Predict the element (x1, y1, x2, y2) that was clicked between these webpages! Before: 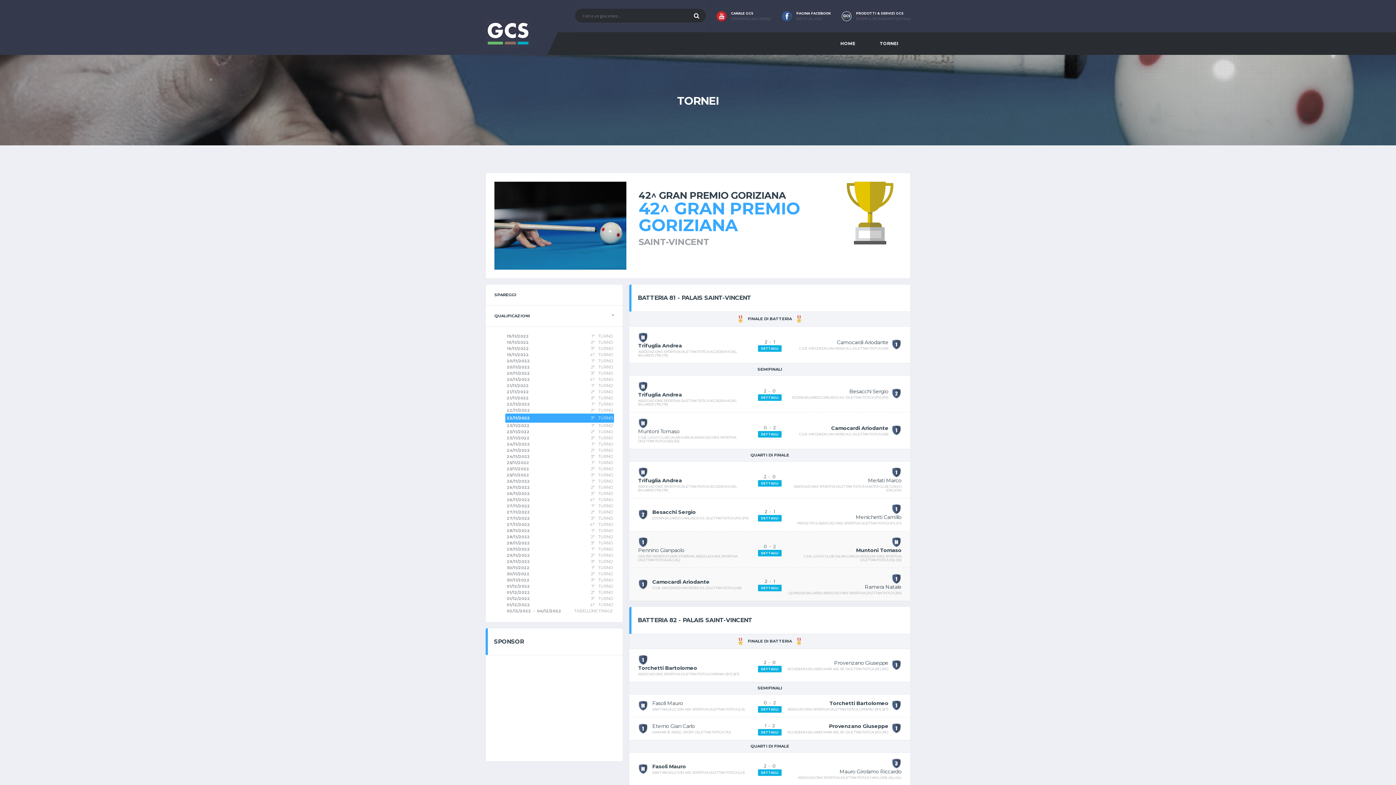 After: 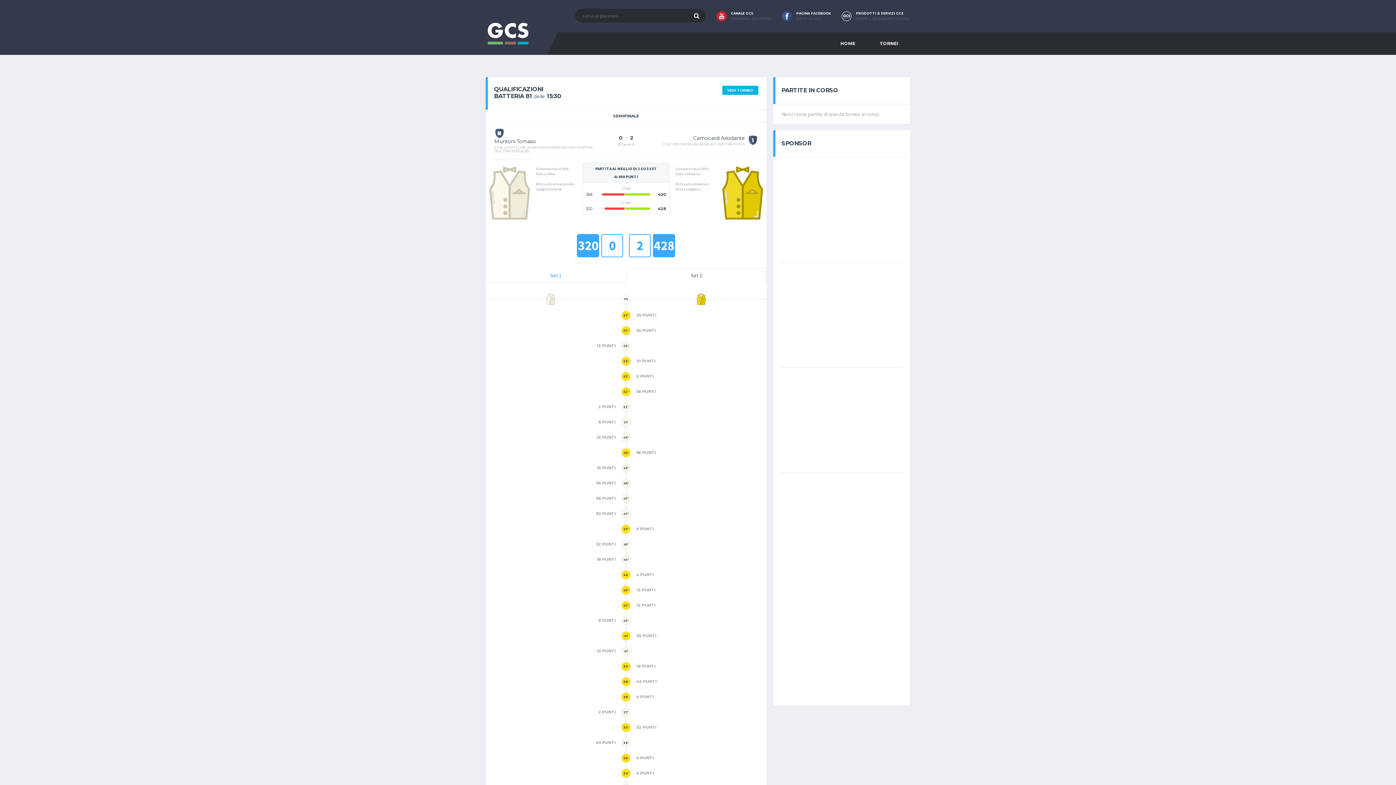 Action: label: DETTAGLI bbox: (758, 431, 781, 437)